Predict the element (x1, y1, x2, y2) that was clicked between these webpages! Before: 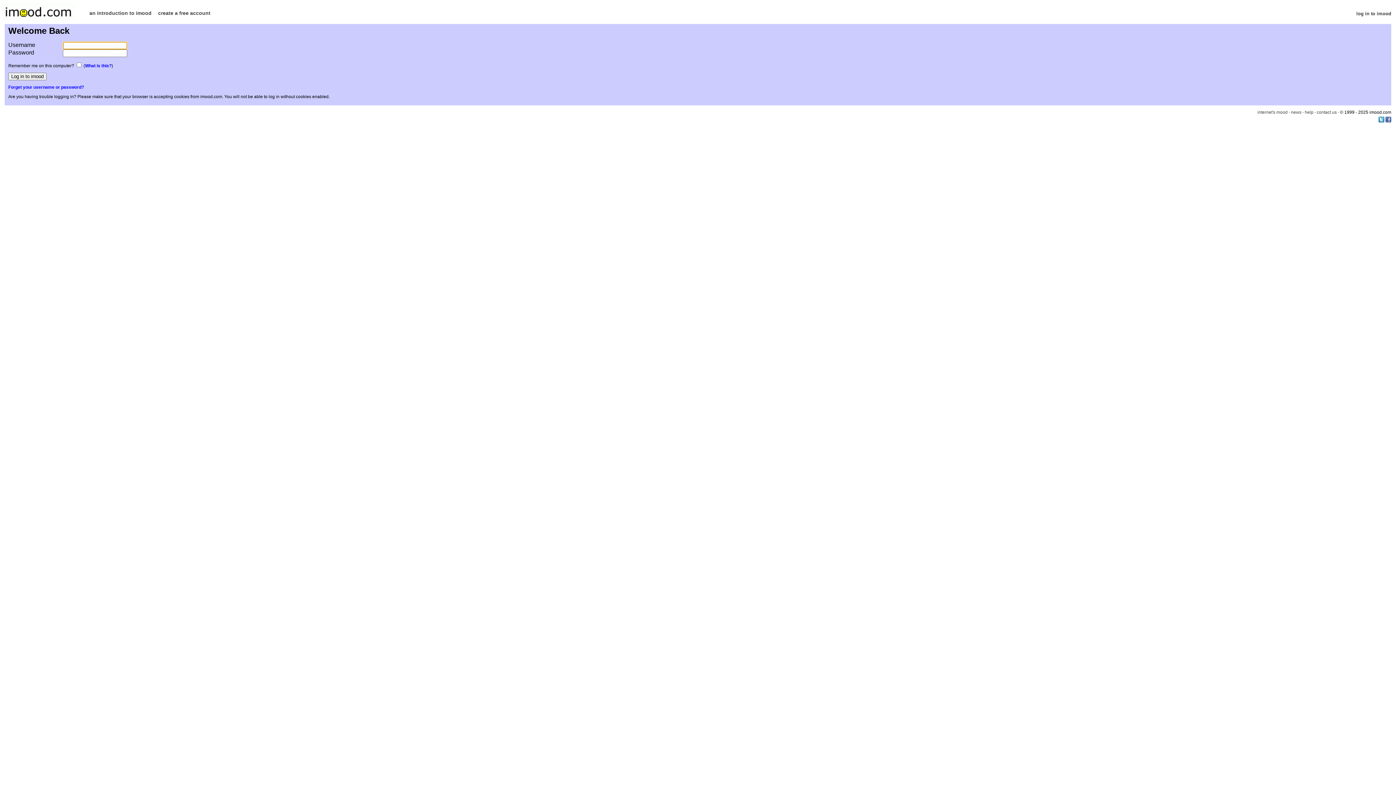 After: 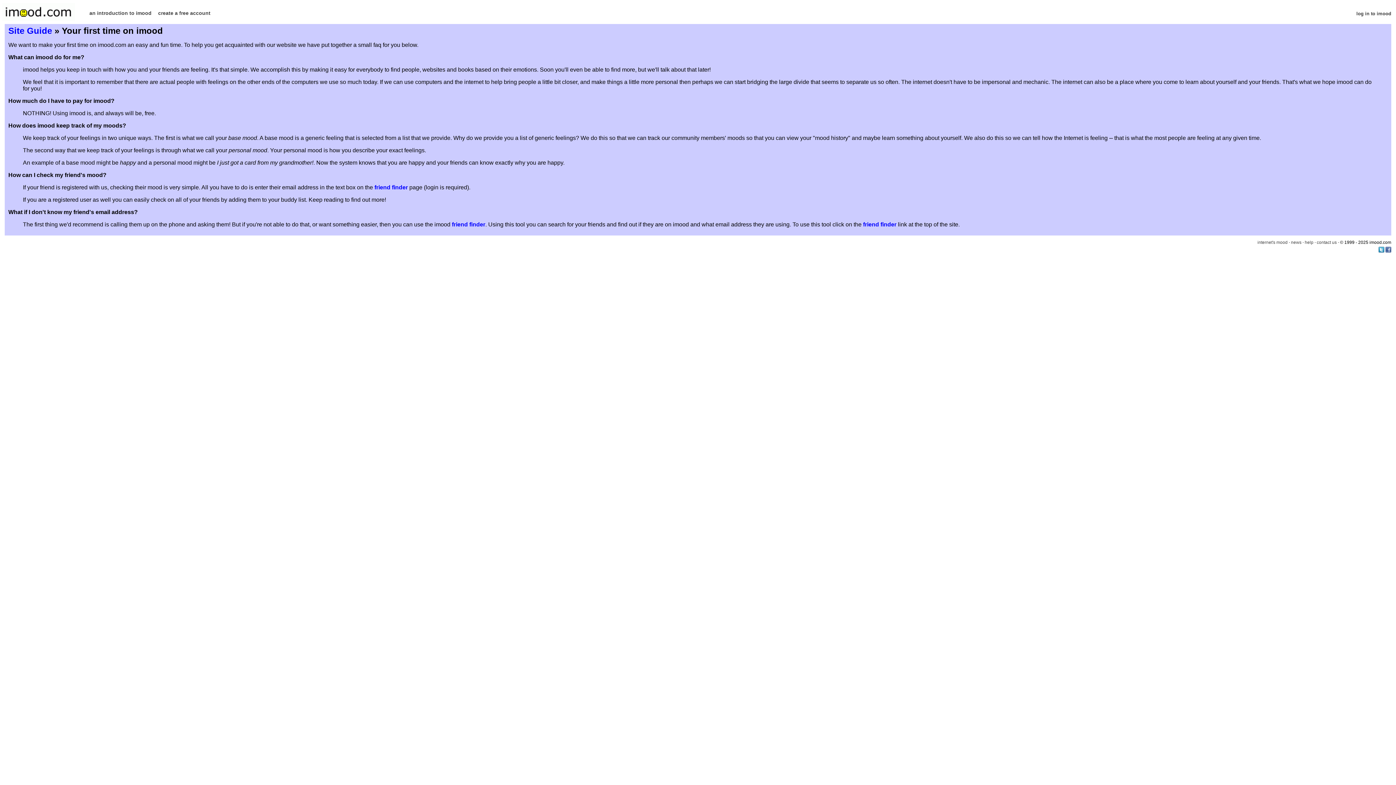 Action: label: an introduction to imood bbox: (89, 10, 151, 15)